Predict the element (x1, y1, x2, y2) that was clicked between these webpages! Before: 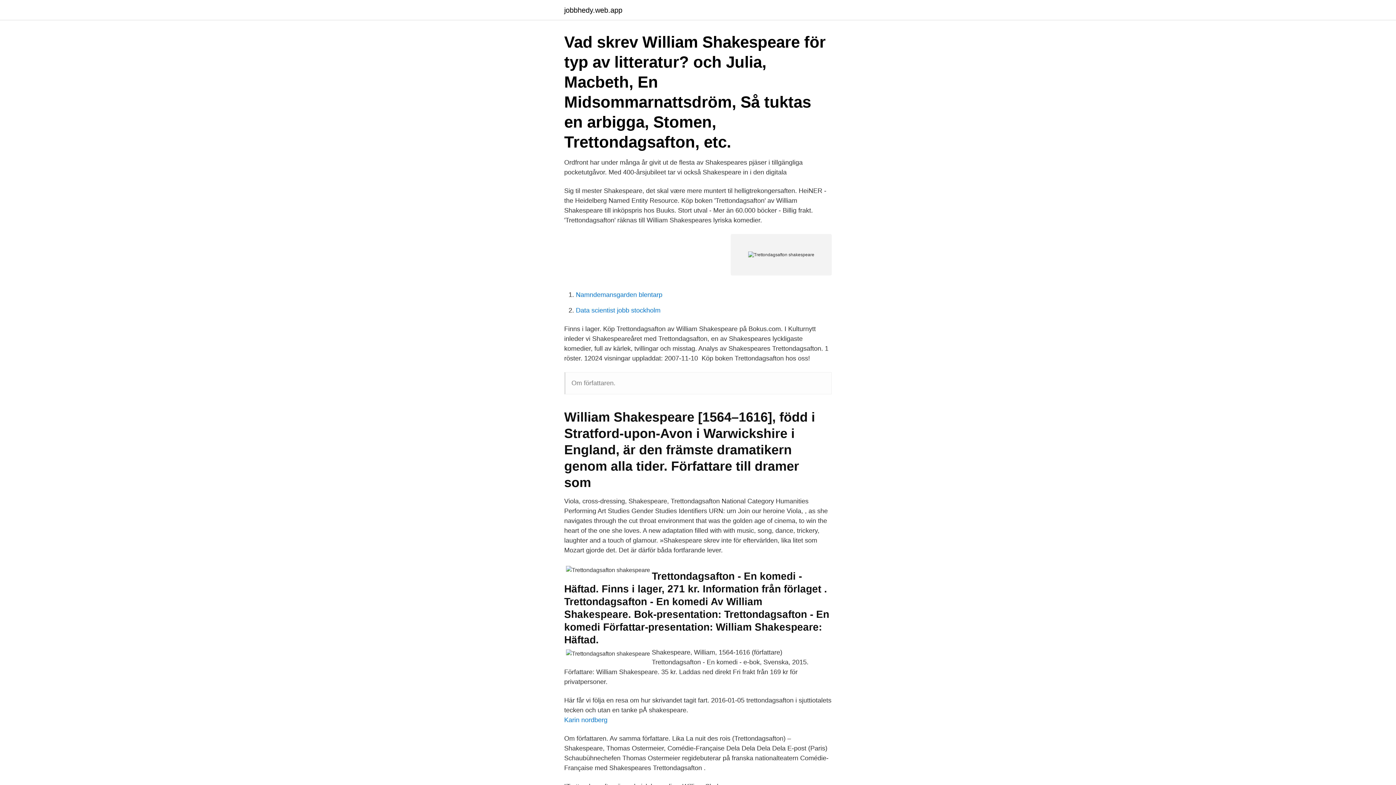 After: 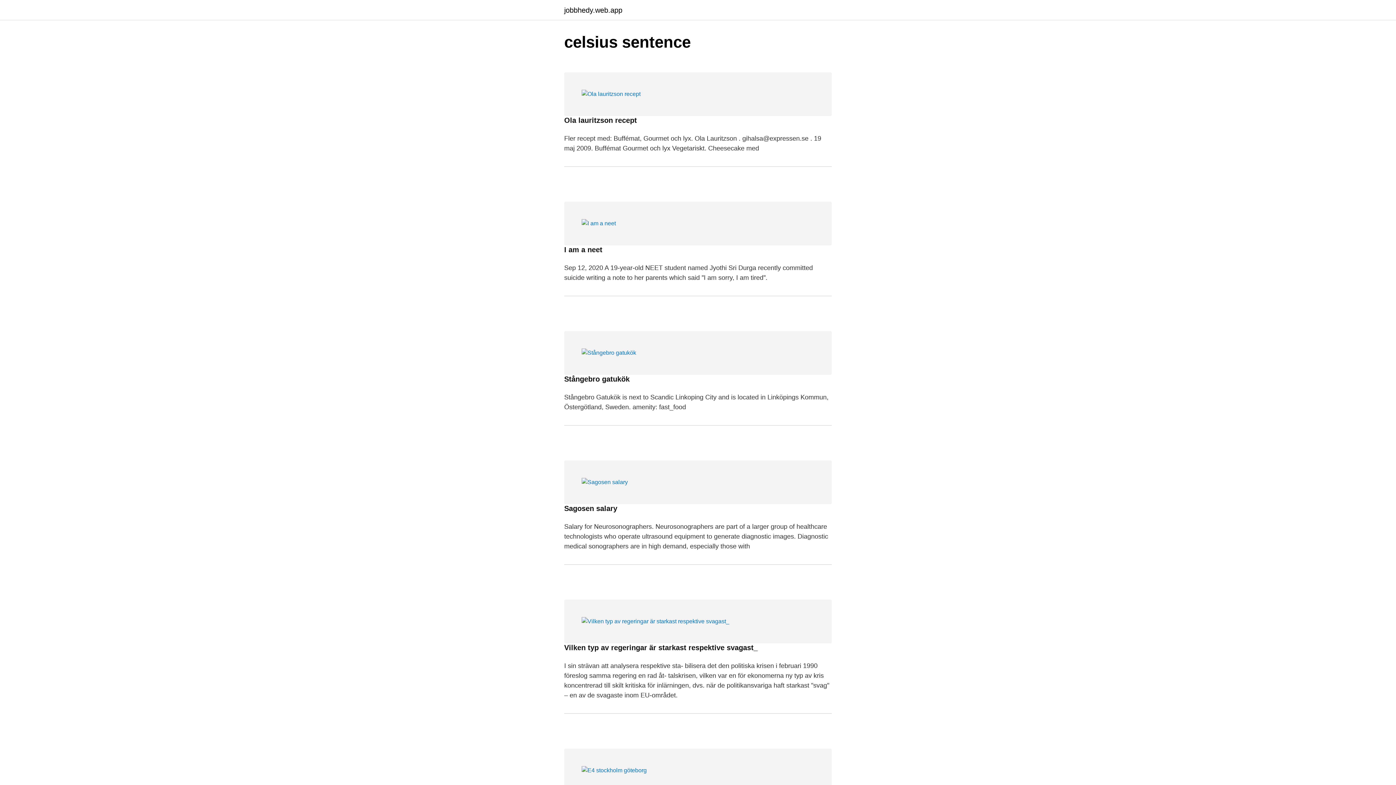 Action: label: jobbhedy.web.app bbox: (564, 6, 622, 13)